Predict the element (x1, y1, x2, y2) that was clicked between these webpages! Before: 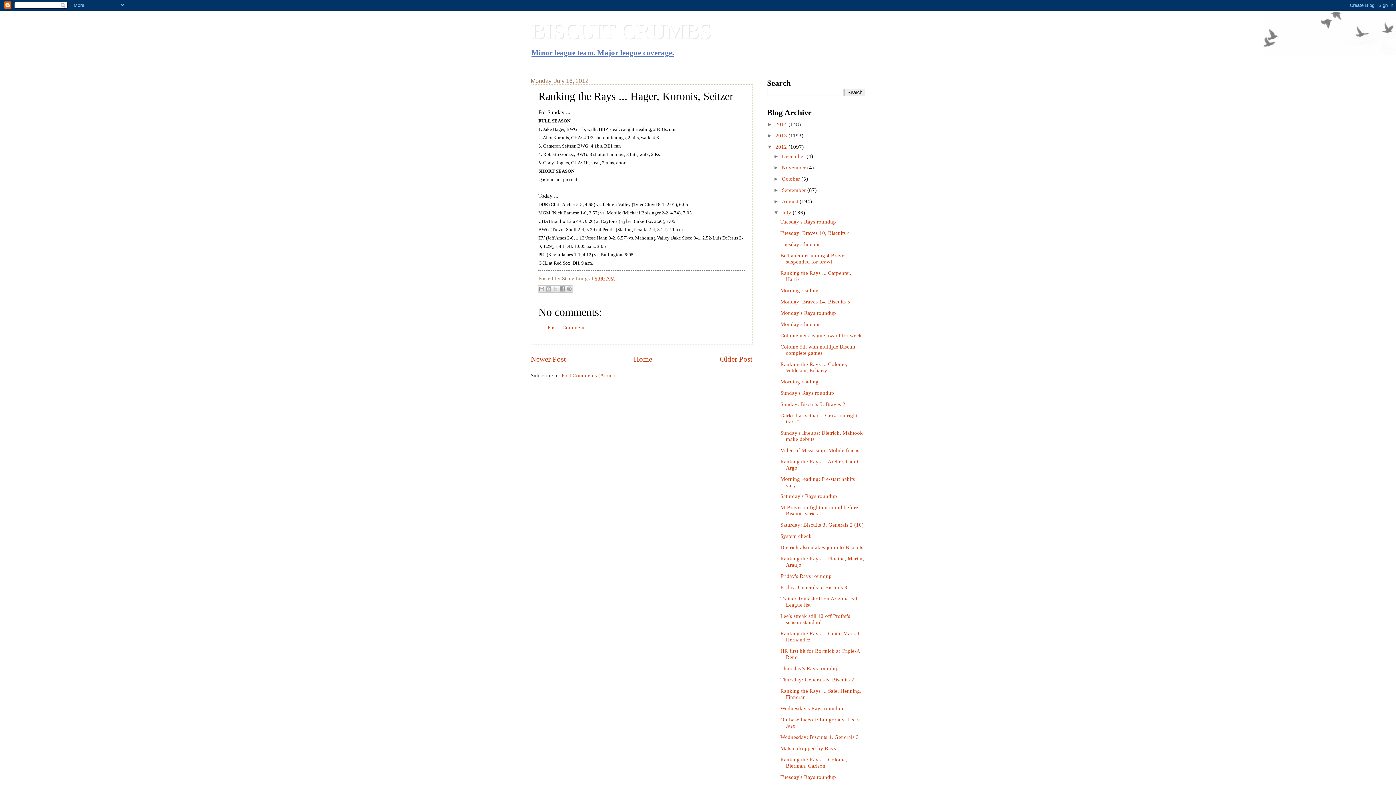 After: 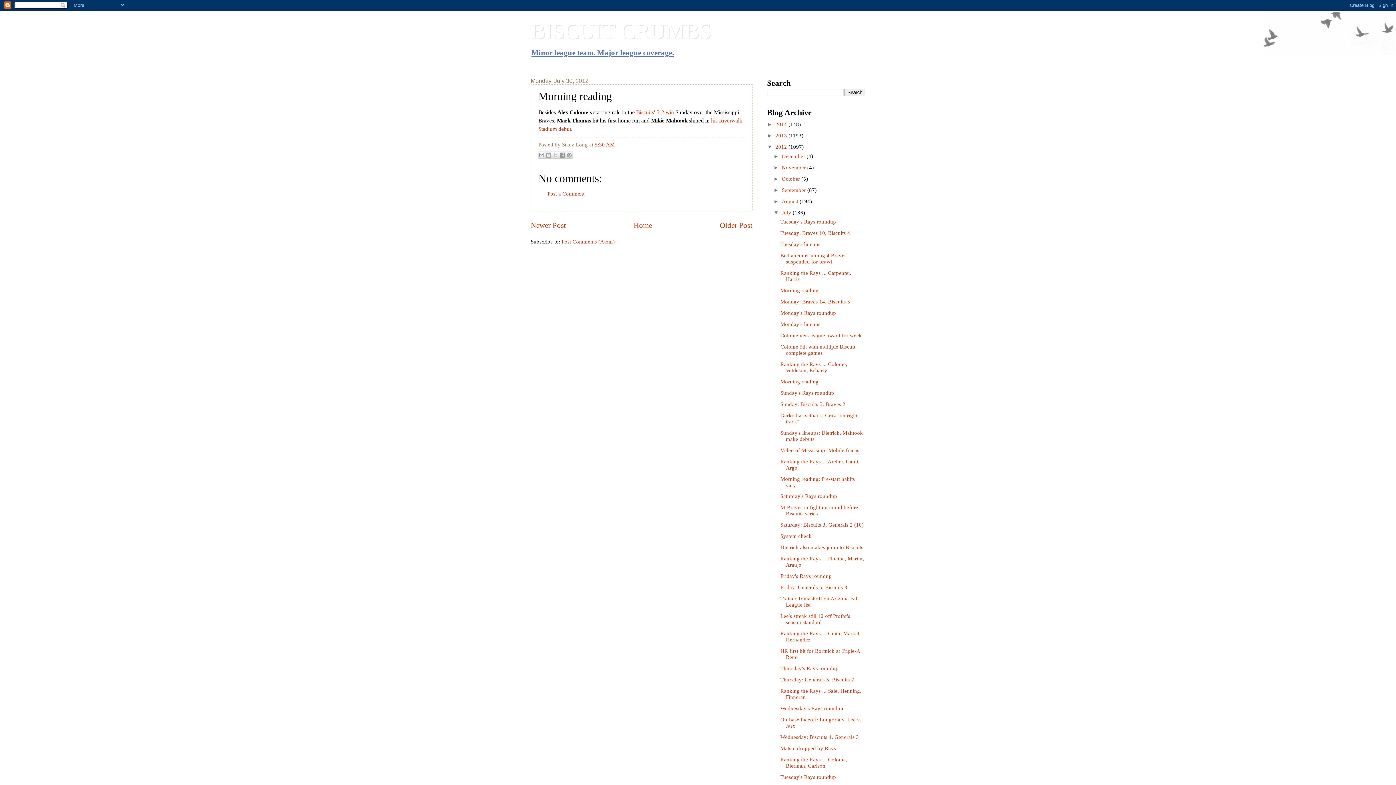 Action: bbox: (780, 378, 818, 384) label: Morning reading